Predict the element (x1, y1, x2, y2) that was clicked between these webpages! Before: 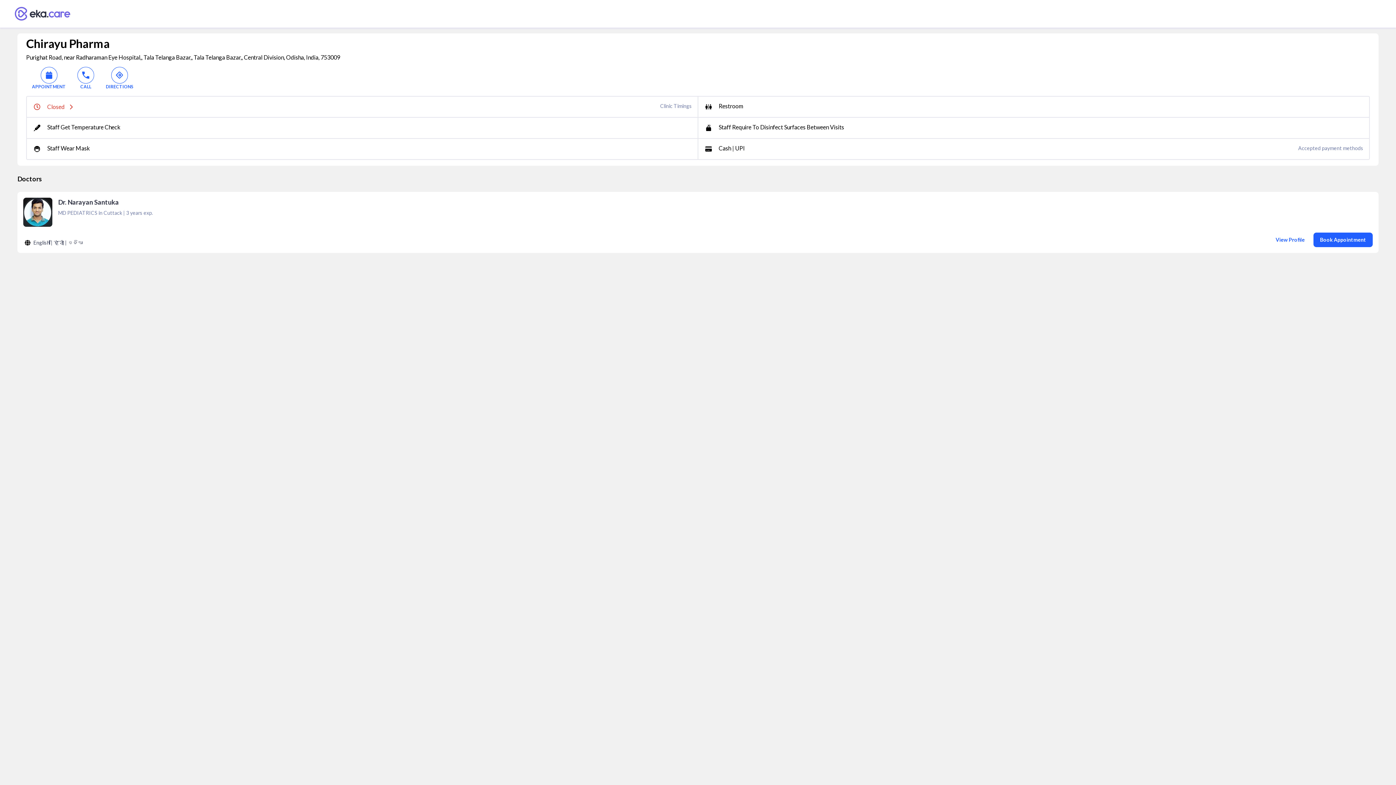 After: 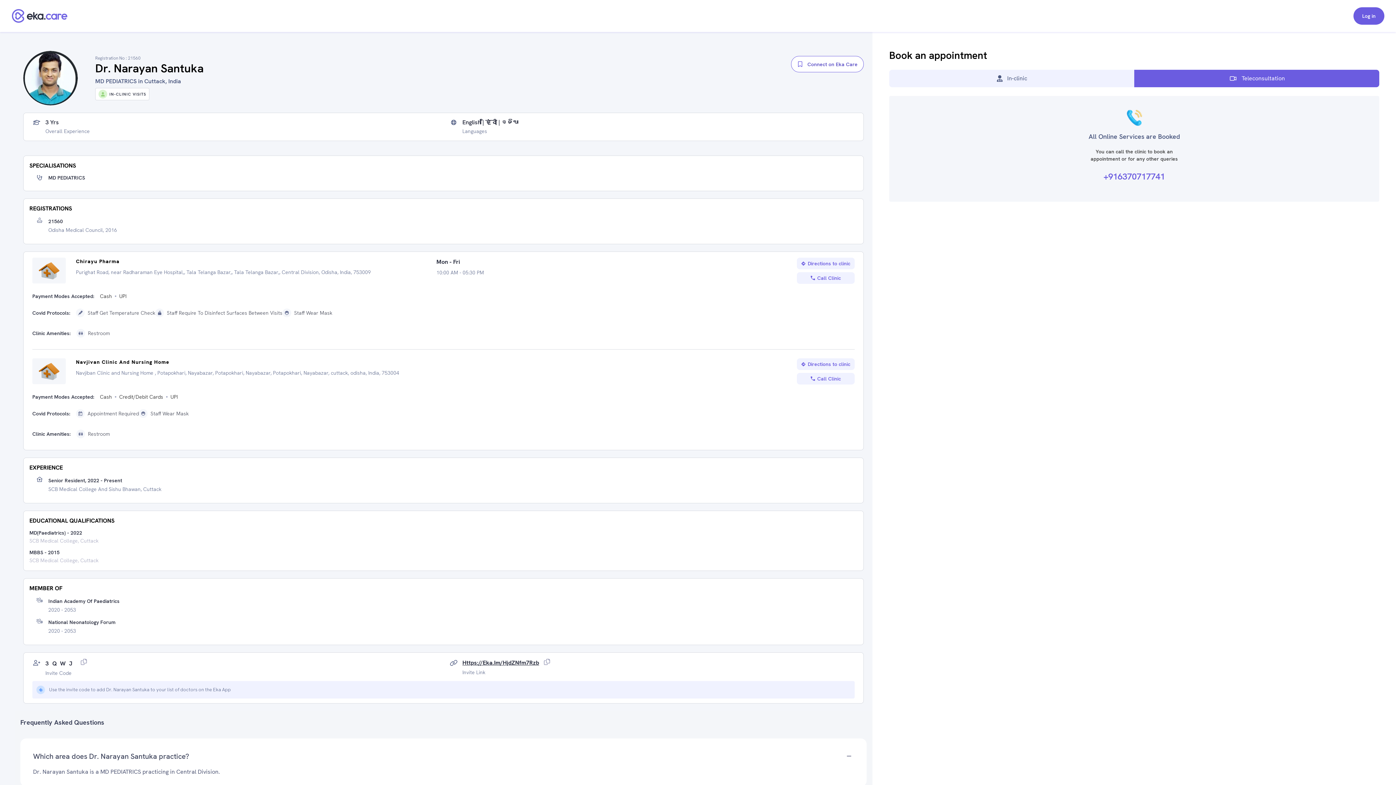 Action: bbox: (32, 66, 65, 90) label: APPOINTMENT